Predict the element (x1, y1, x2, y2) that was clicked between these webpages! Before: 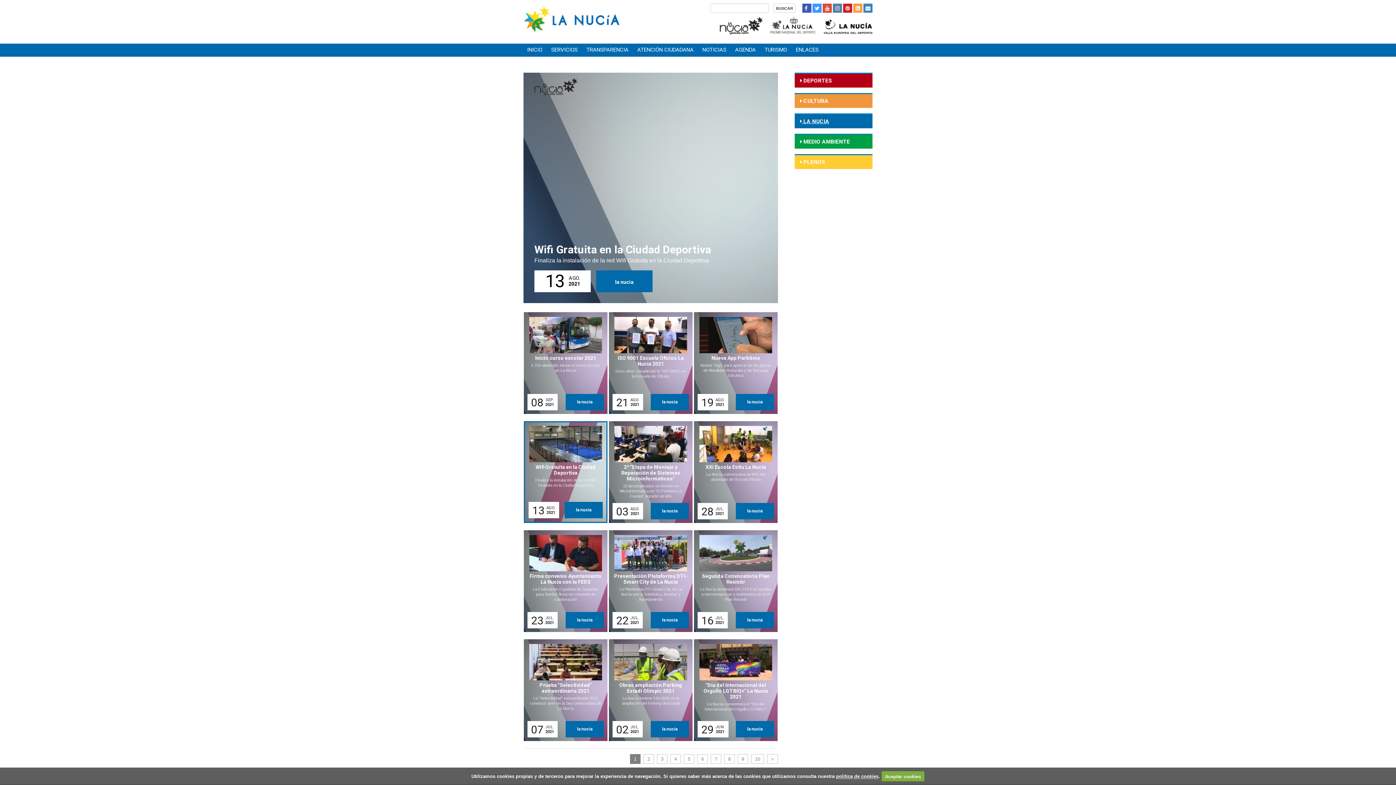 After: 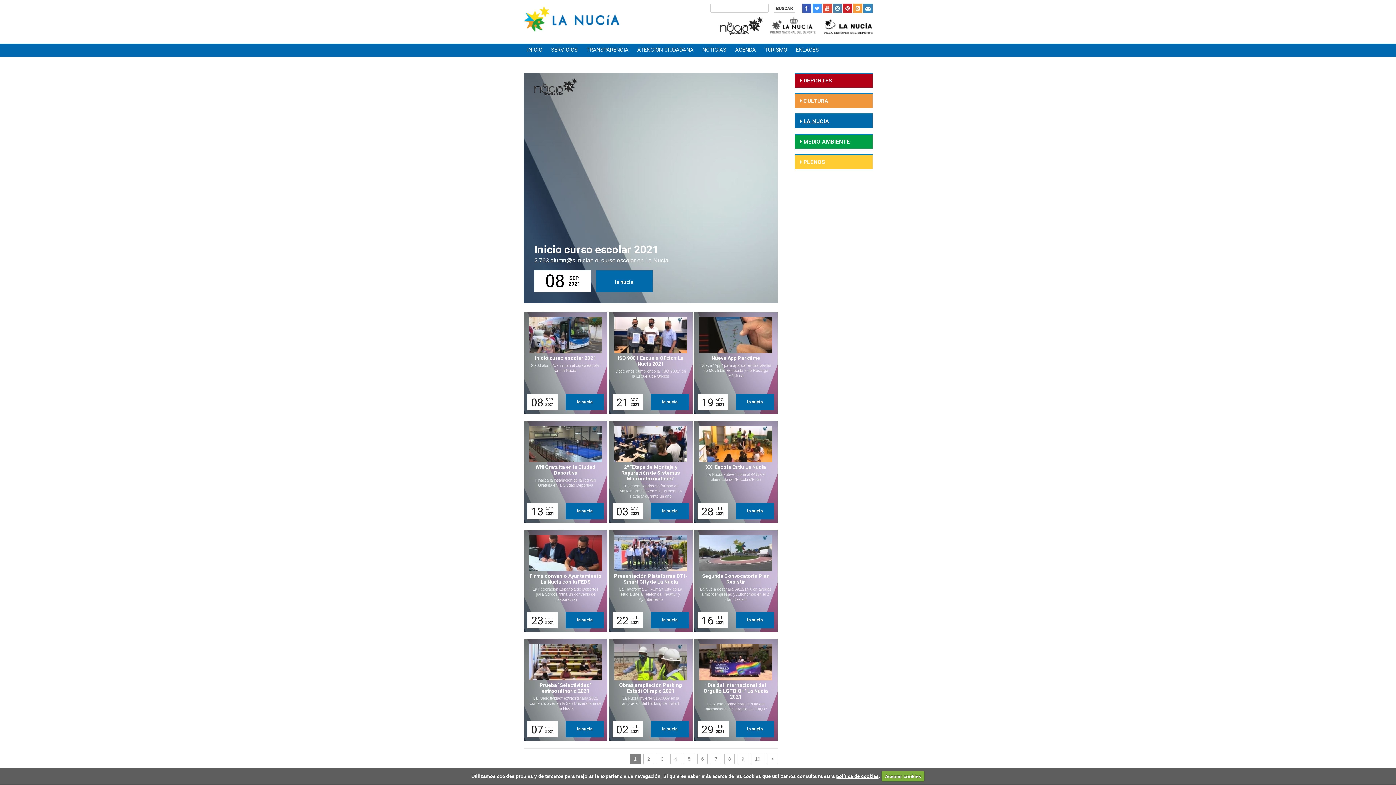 Action: label: la nucia bbox: (736, 614, 774, 626)